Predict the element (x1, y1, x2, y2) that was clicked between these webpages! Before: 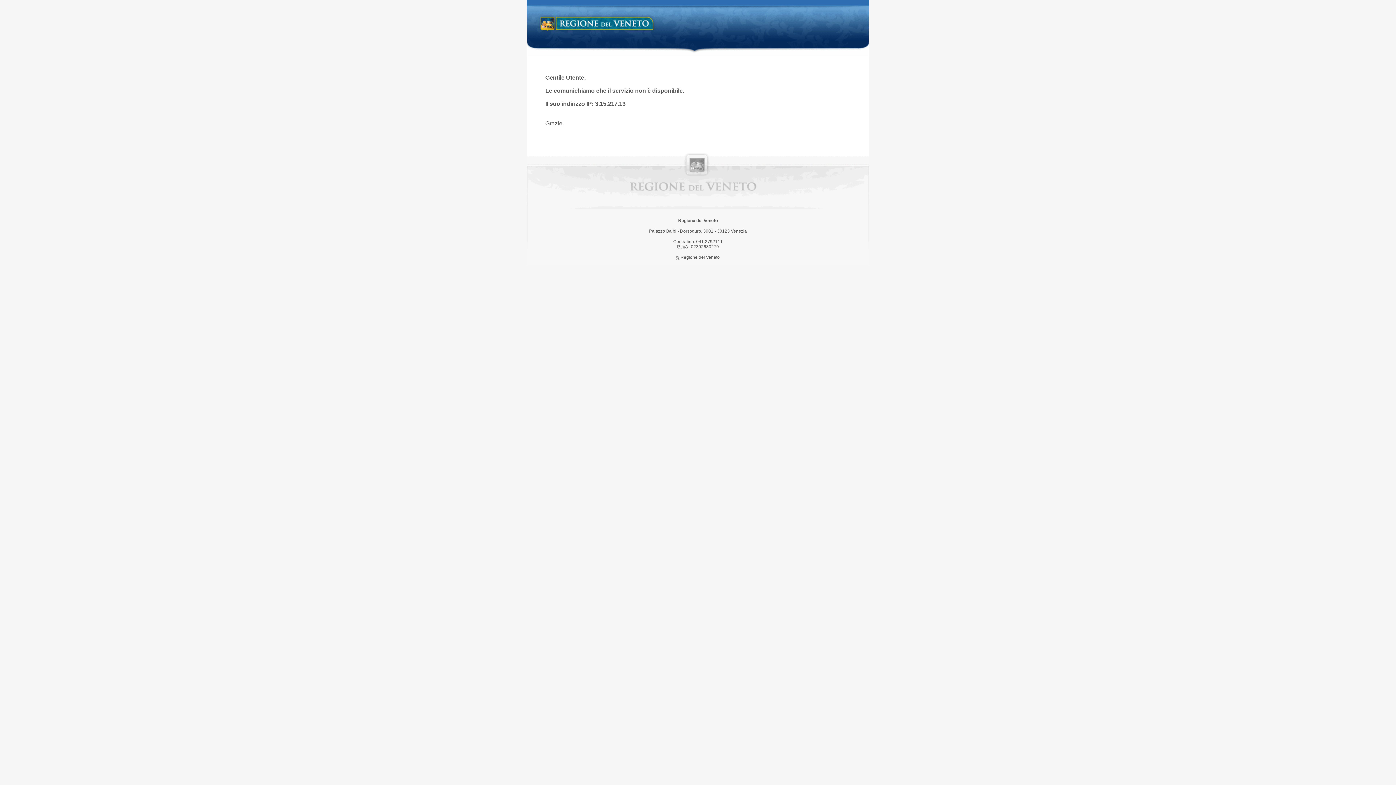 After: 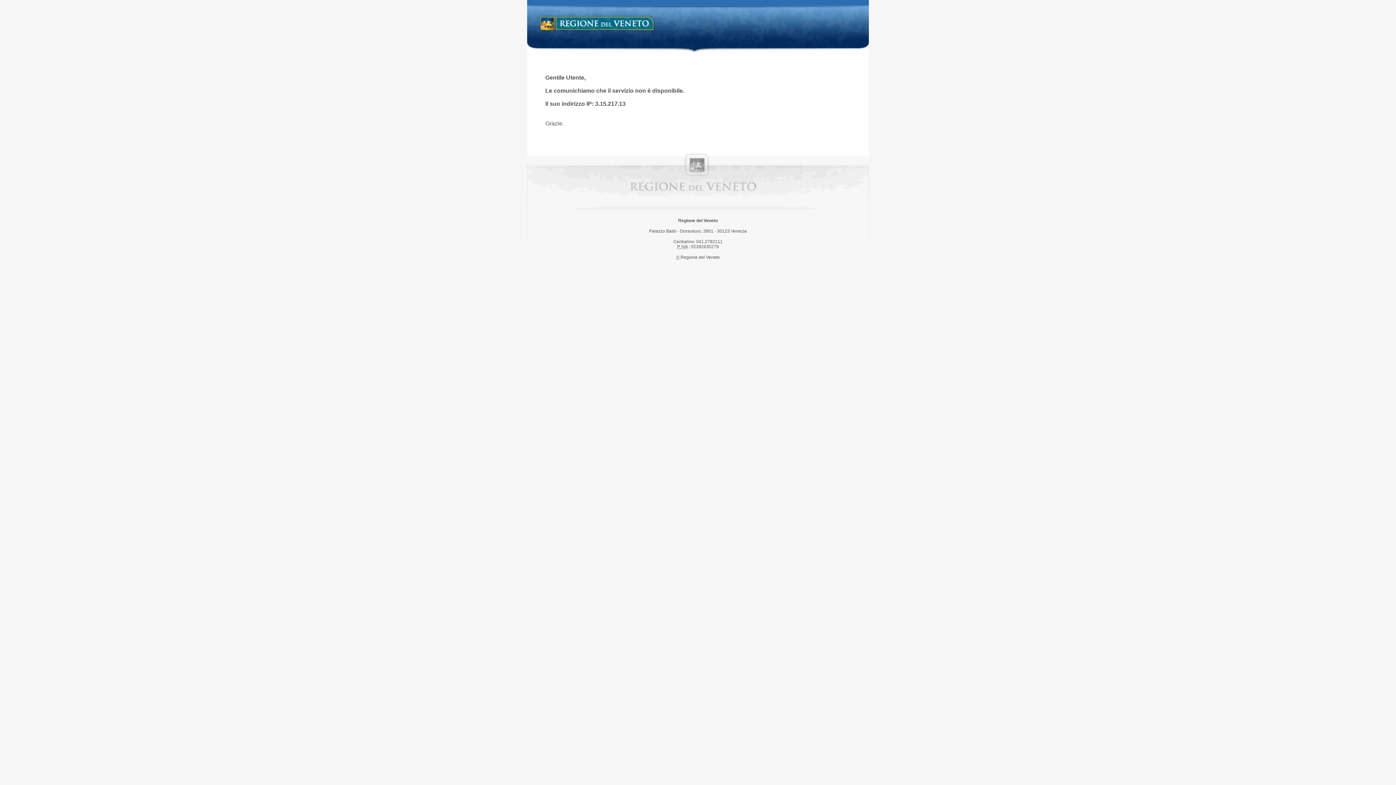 Action: bbox: (538, 14, 658, 34) label: Regione del Veneto